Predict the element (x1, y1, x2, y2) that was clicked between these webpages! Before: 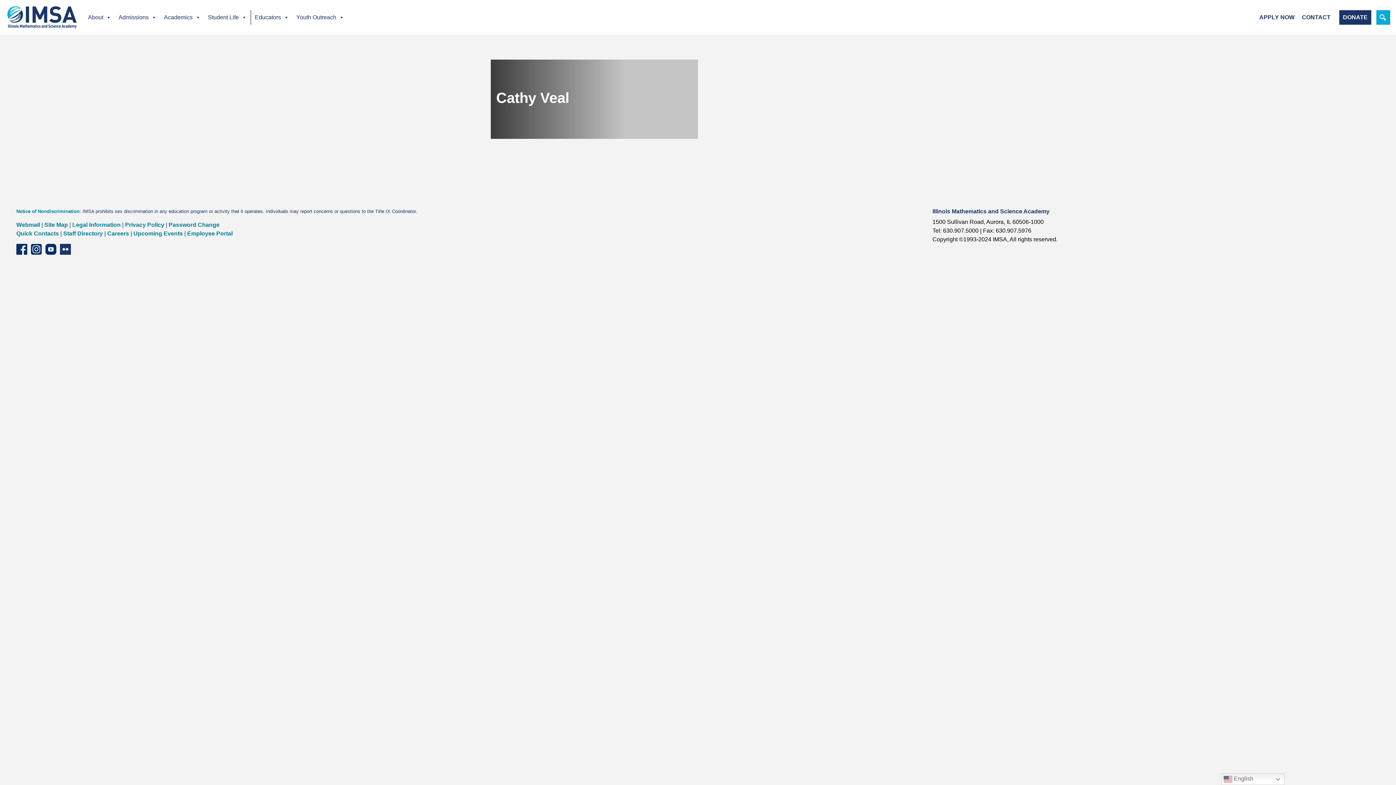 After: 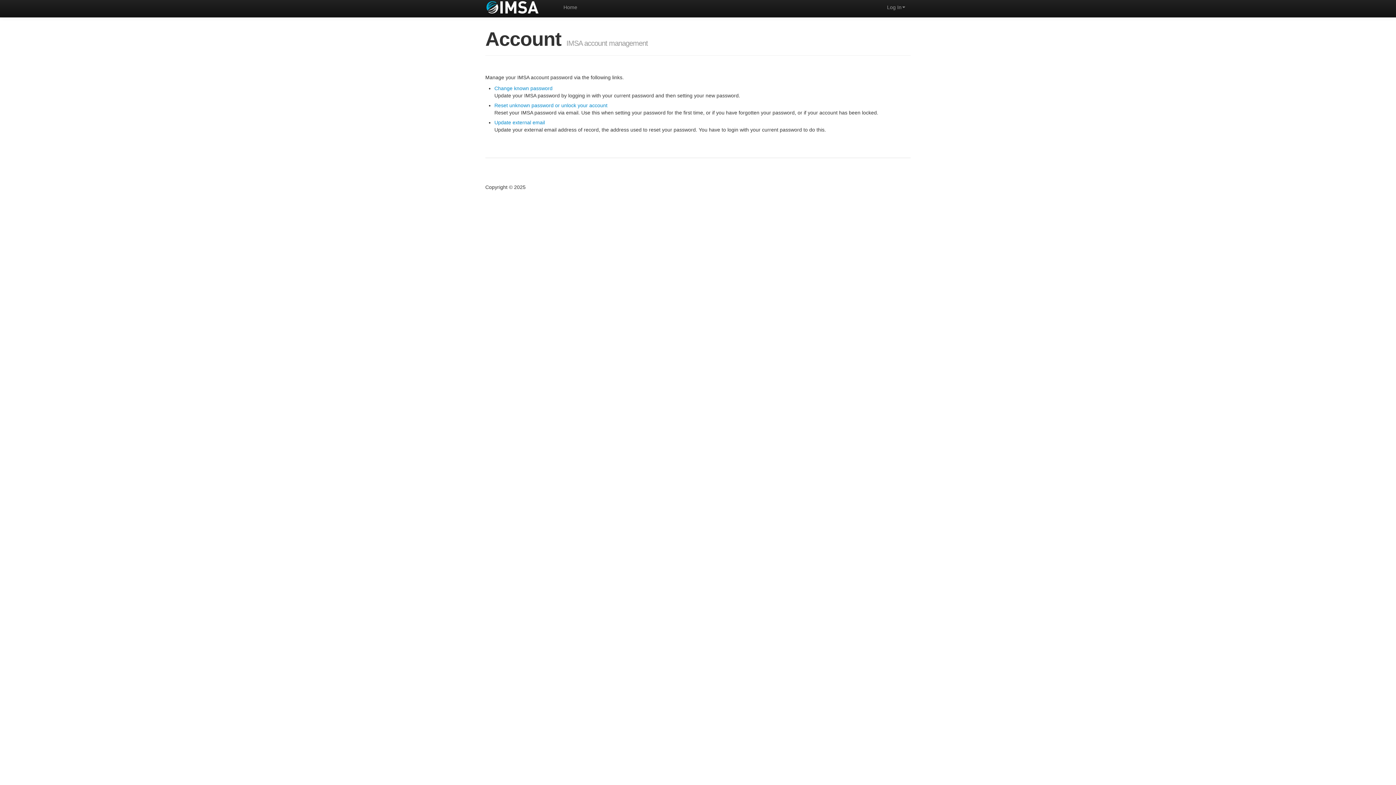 Action: bbox: (168, 221, 219, 227) label: Password Change